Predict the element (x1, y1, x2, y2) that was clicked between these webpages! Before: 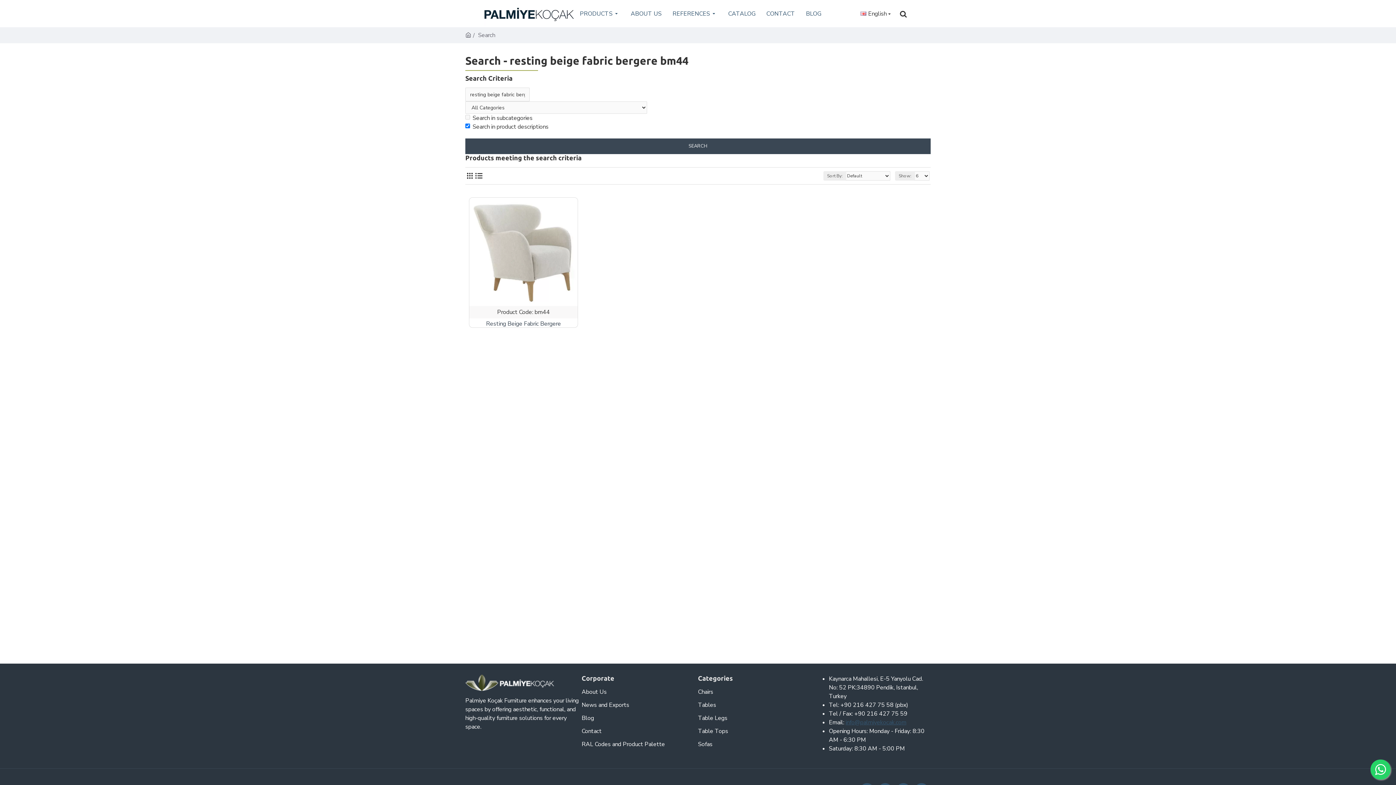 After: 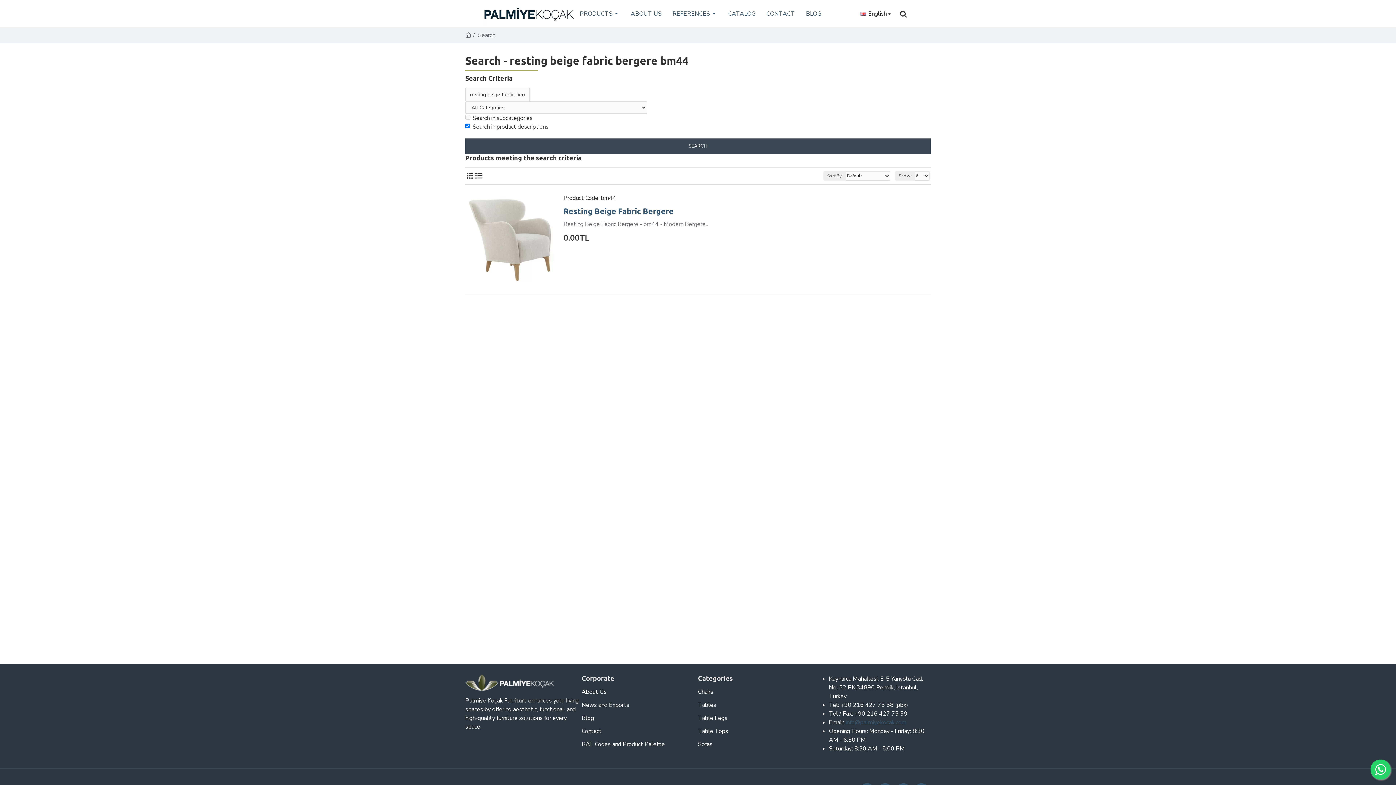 Action: bbox: (474, 171, 483, 180)